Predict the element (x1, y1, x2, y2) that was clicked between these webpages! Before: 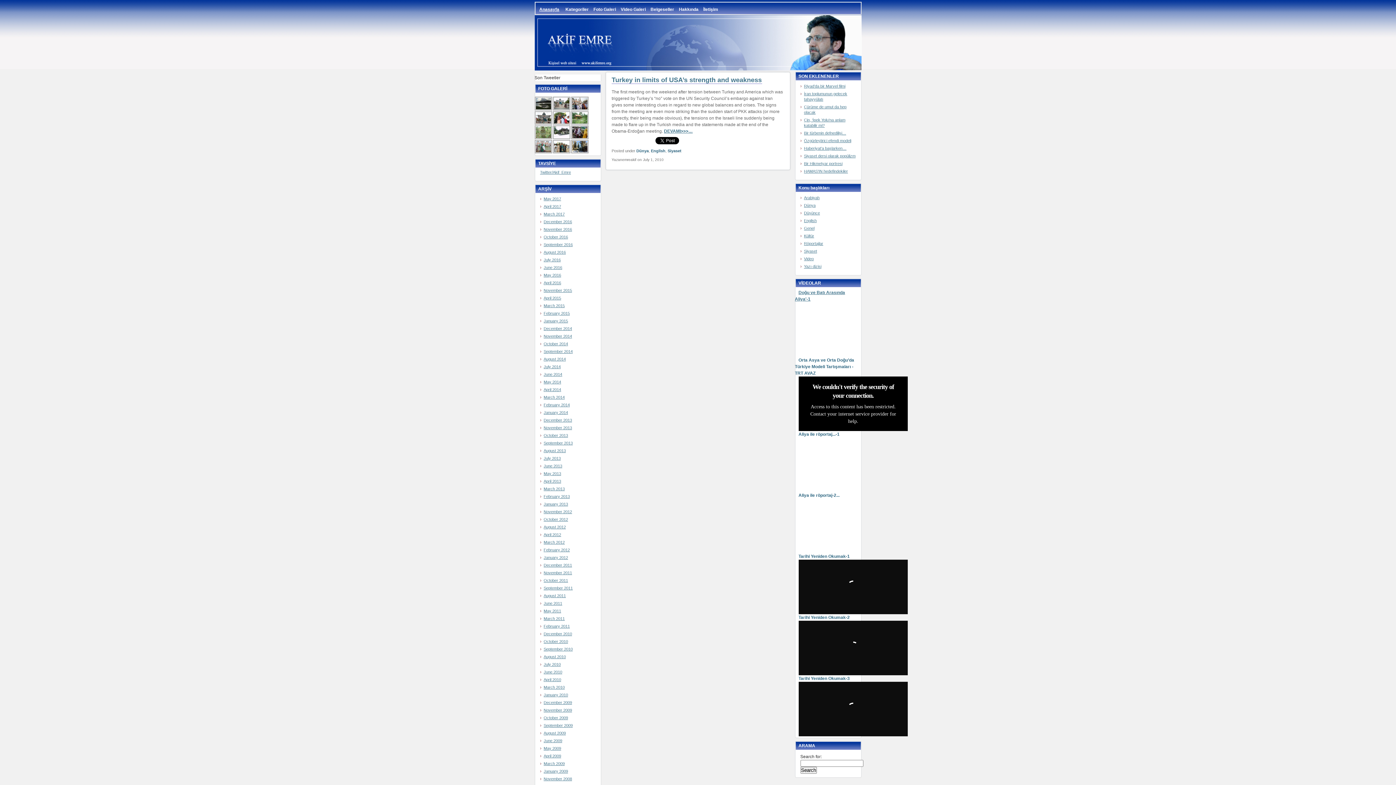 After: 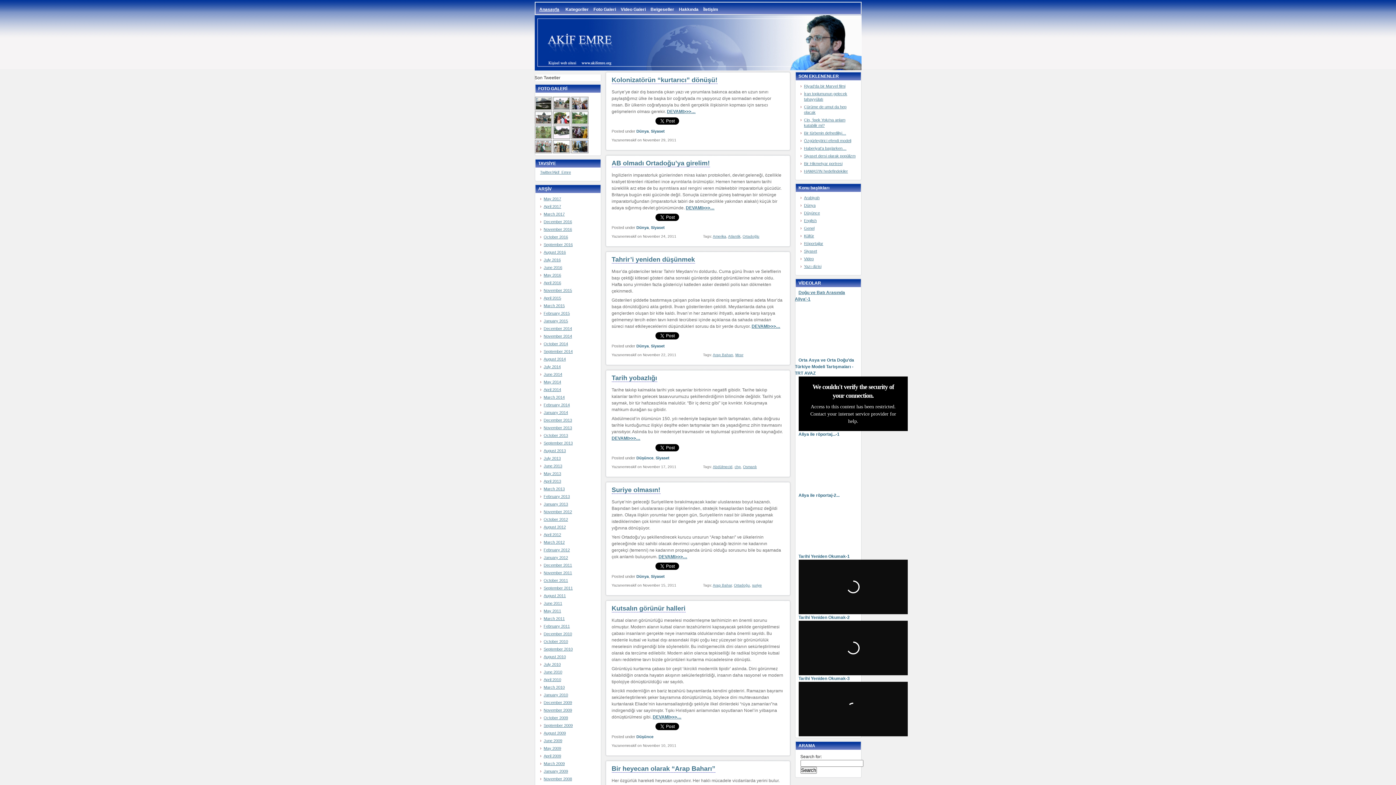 Action: bbox: (543, 570, 572, 575) label: November 2011